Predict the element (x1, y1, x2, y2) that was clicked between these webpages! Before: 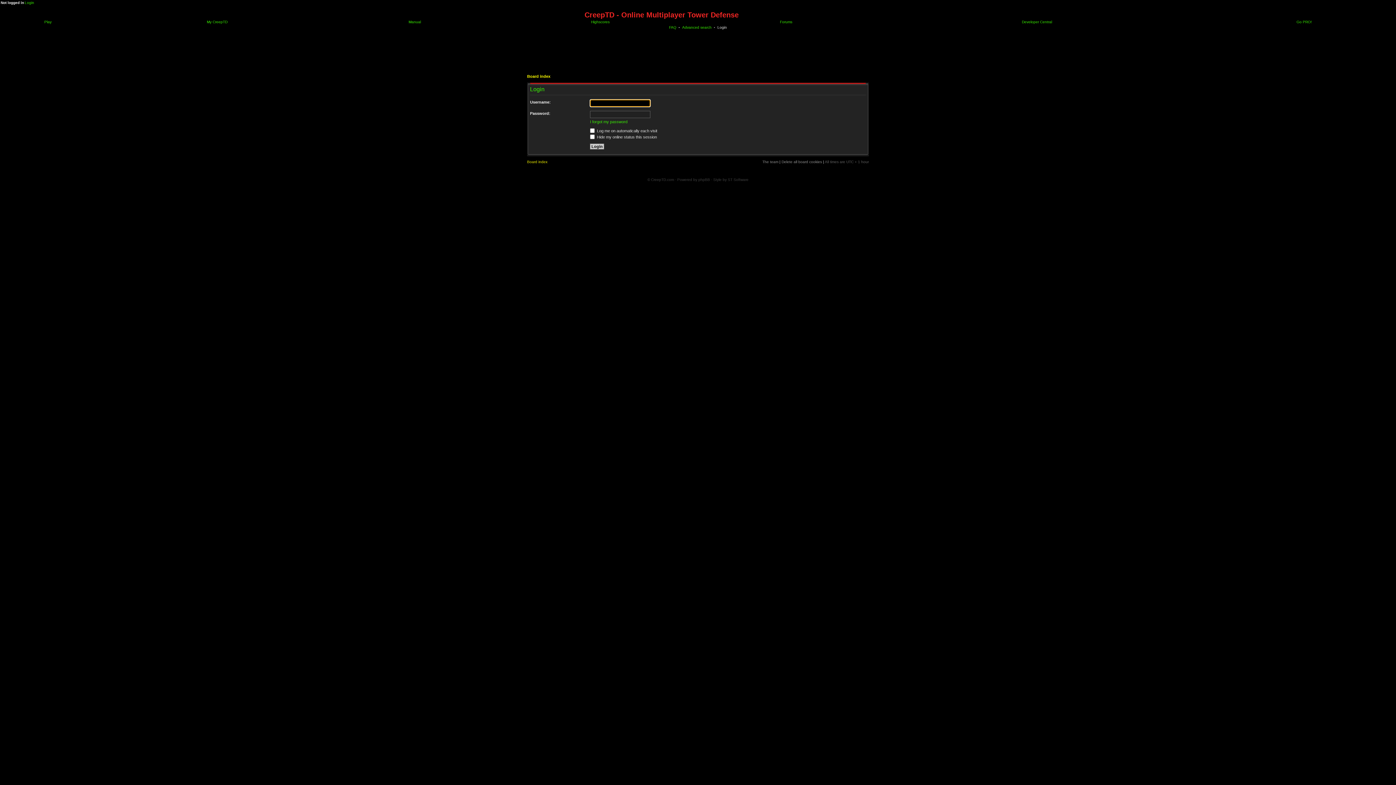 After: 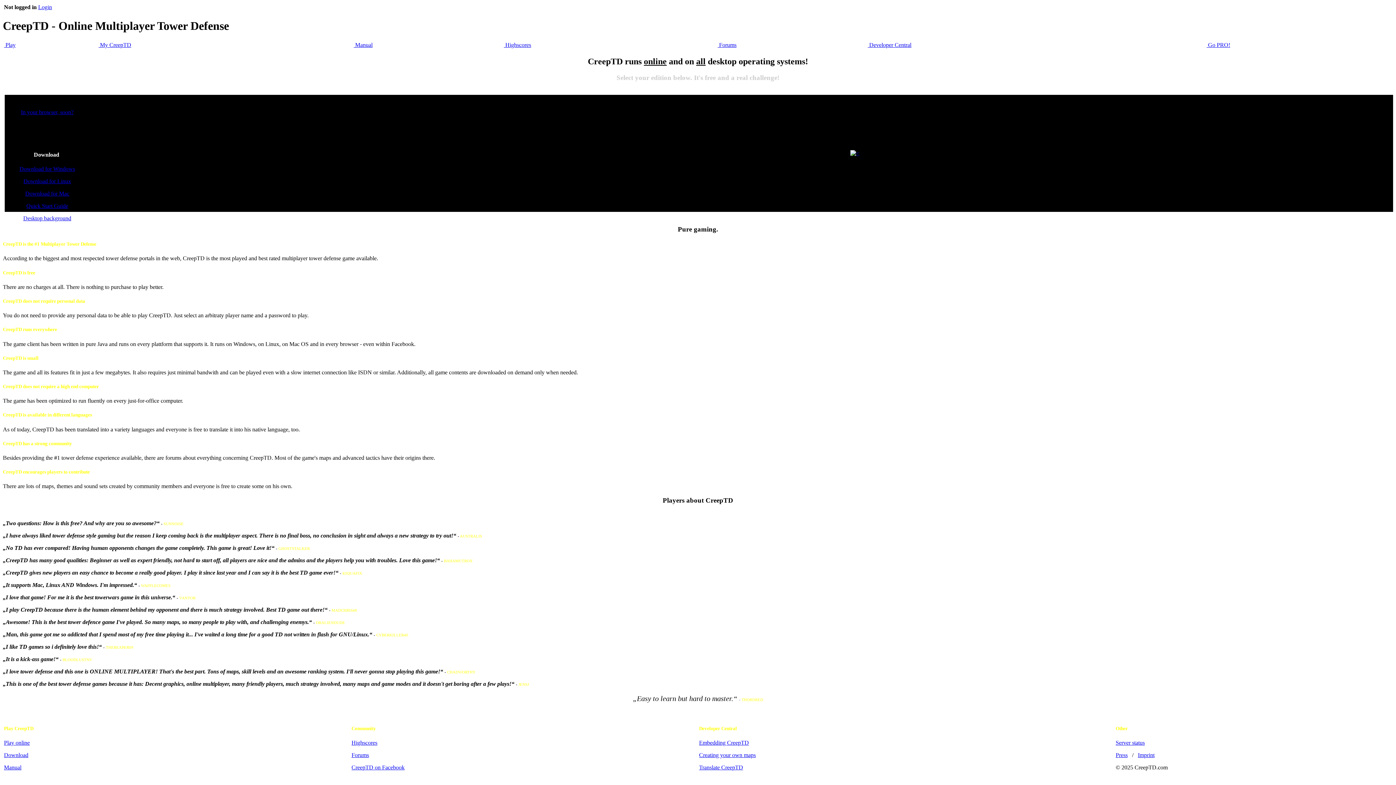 Action: label:  Play bbox: (43, 20, 51, 24)